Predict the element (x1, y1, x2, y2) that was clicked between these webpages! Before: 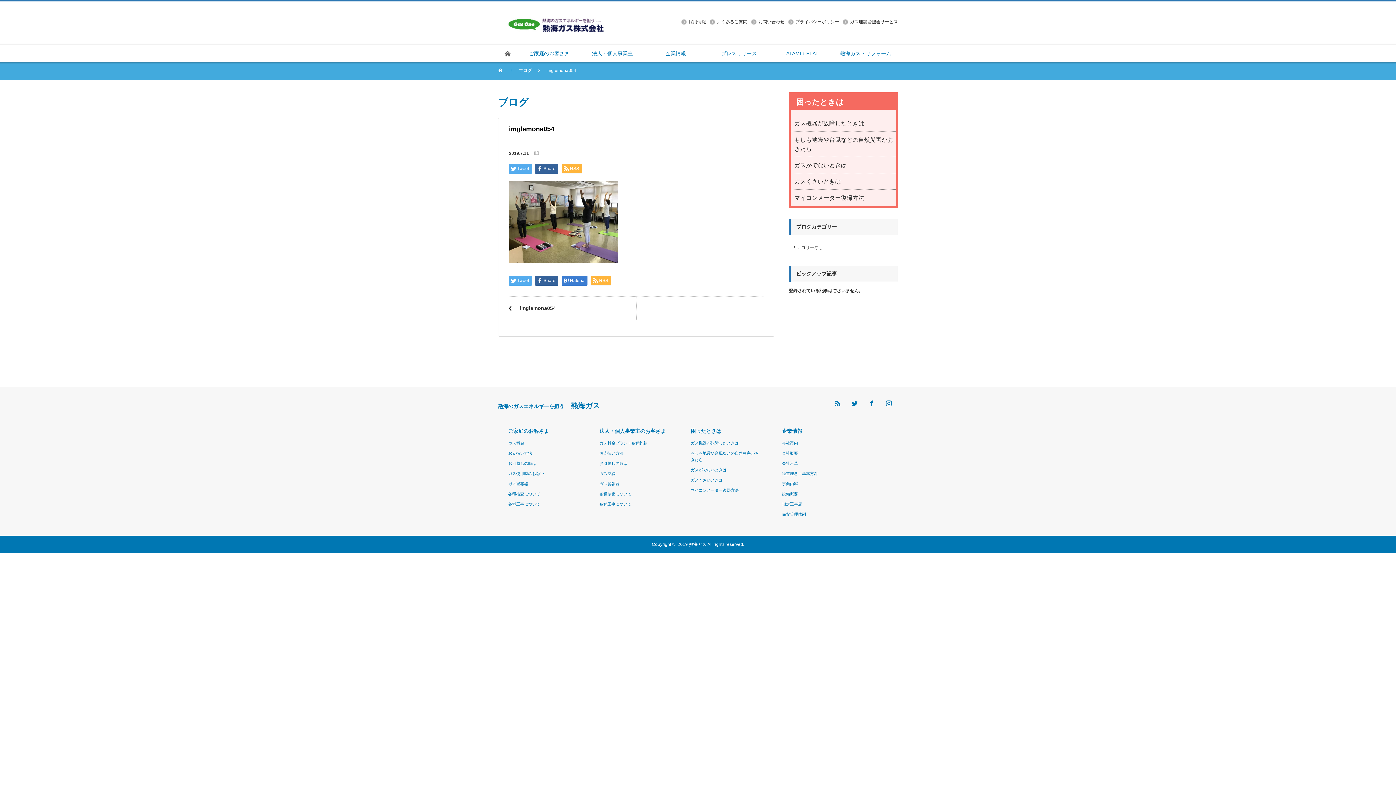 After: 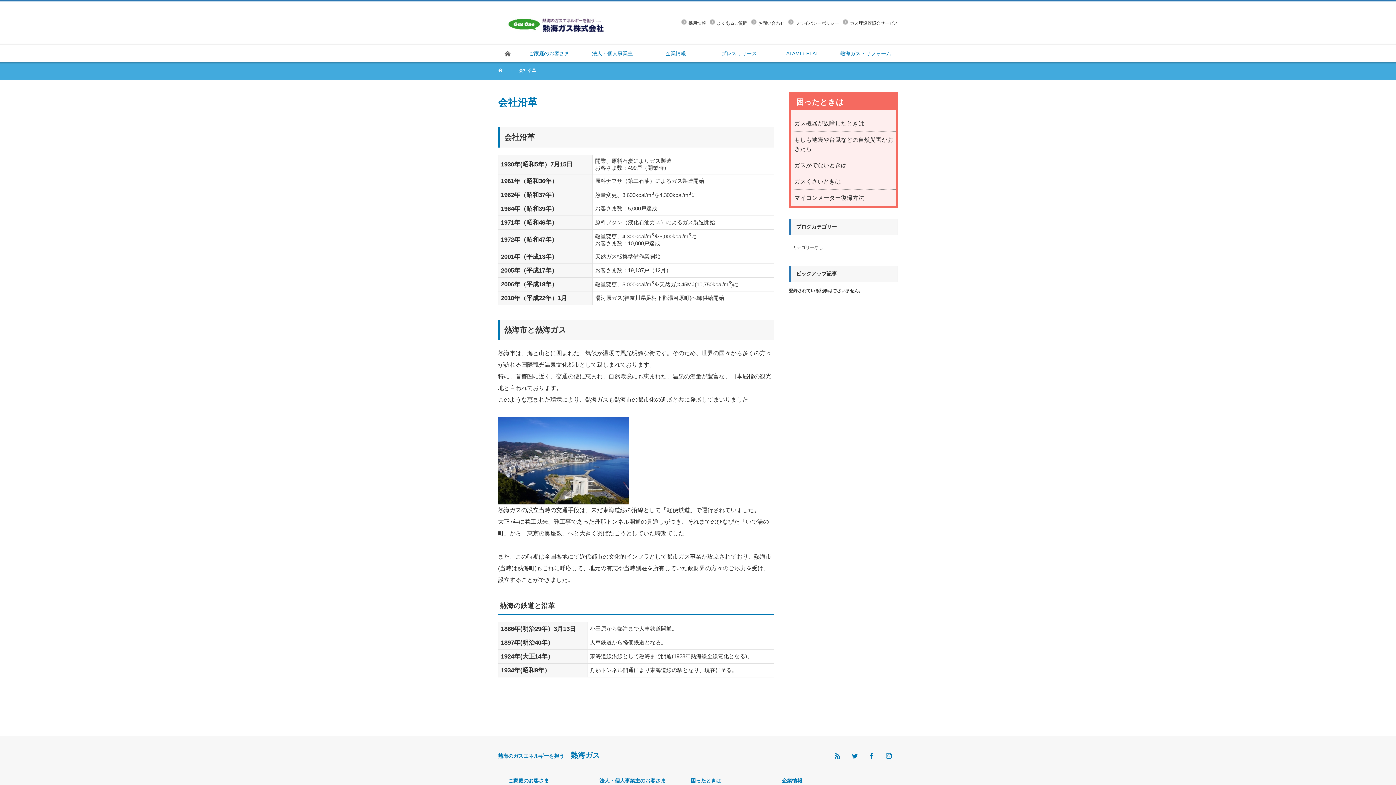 Action: bbox: (782, 461, 798, 465) label: 会社沿革